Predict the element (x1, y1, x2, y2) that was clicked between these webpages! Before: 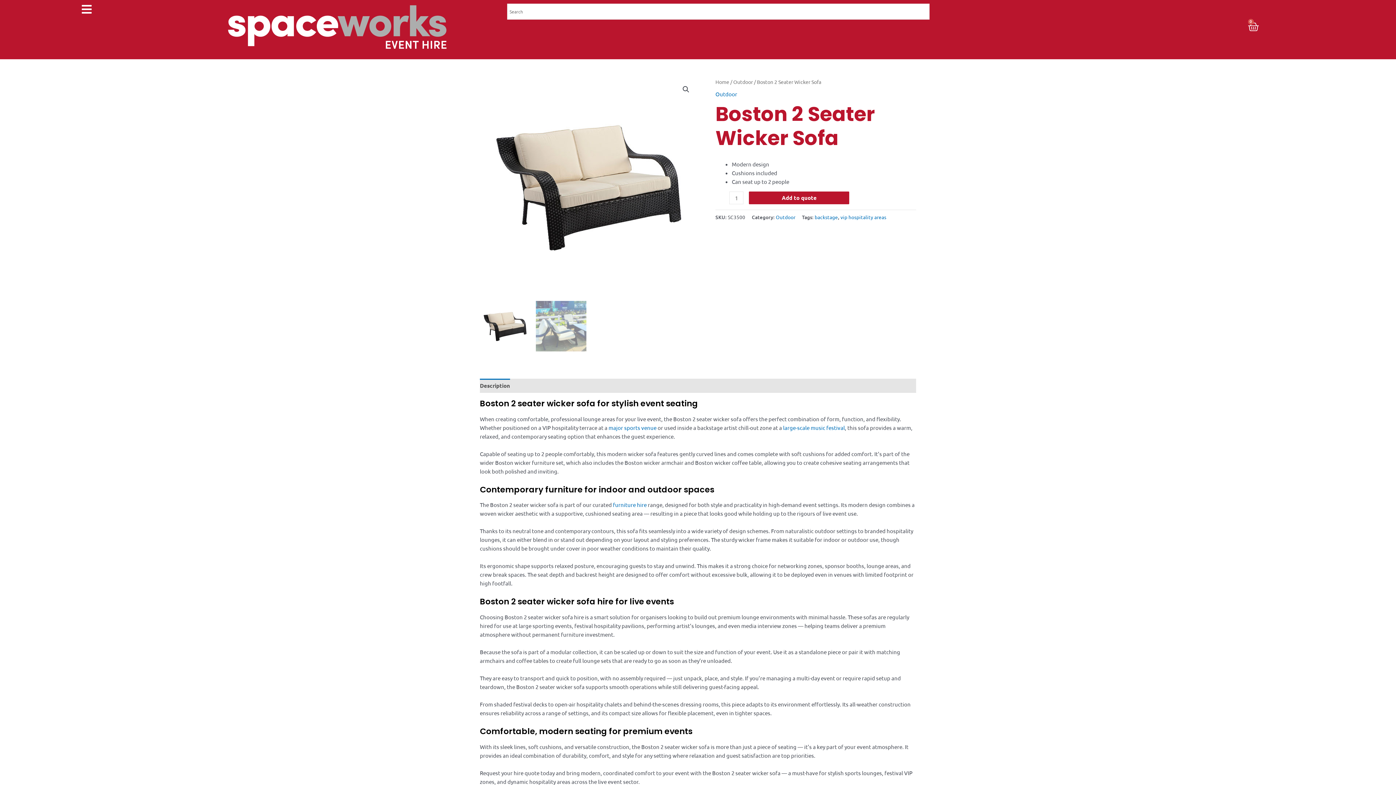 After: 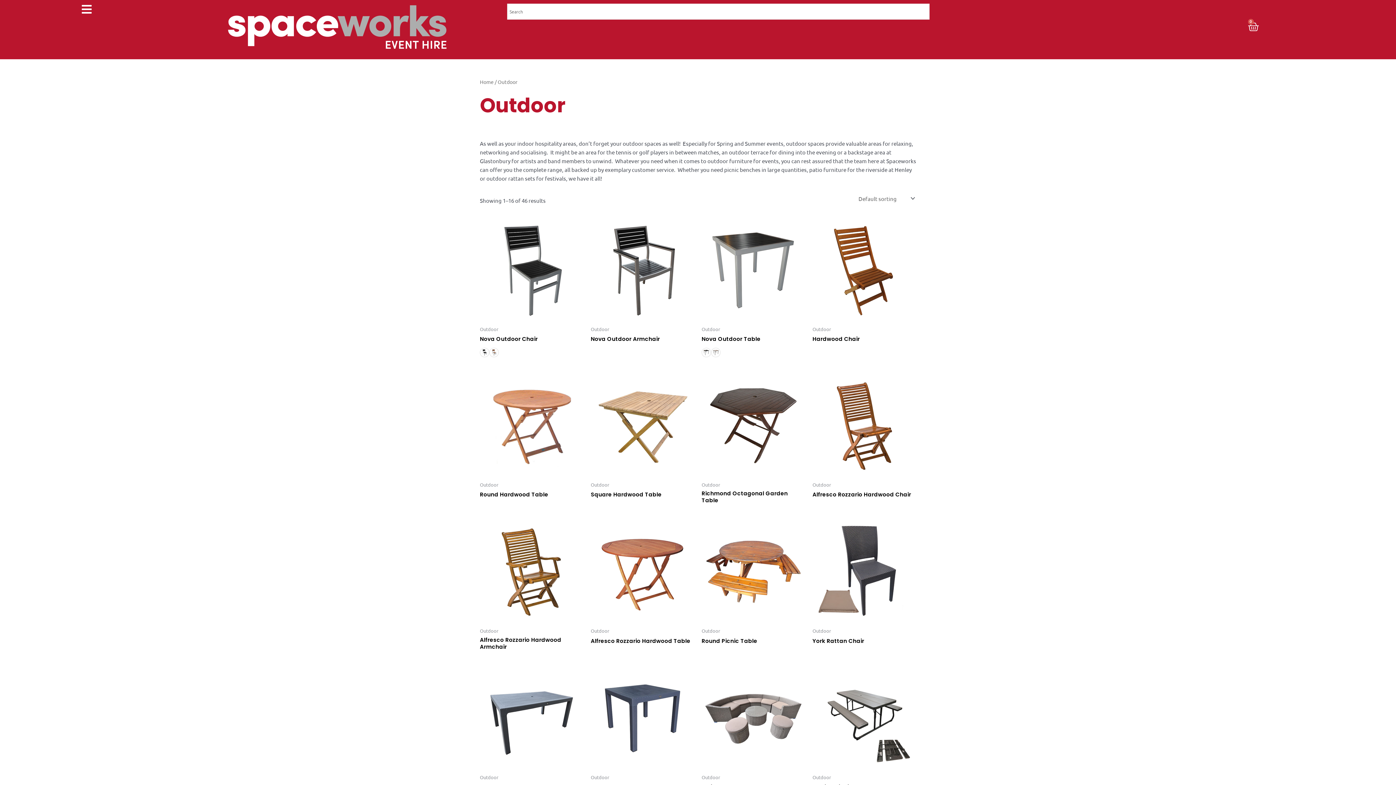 Action: label: Outdoor bbox: (715, 90, 737, 97)